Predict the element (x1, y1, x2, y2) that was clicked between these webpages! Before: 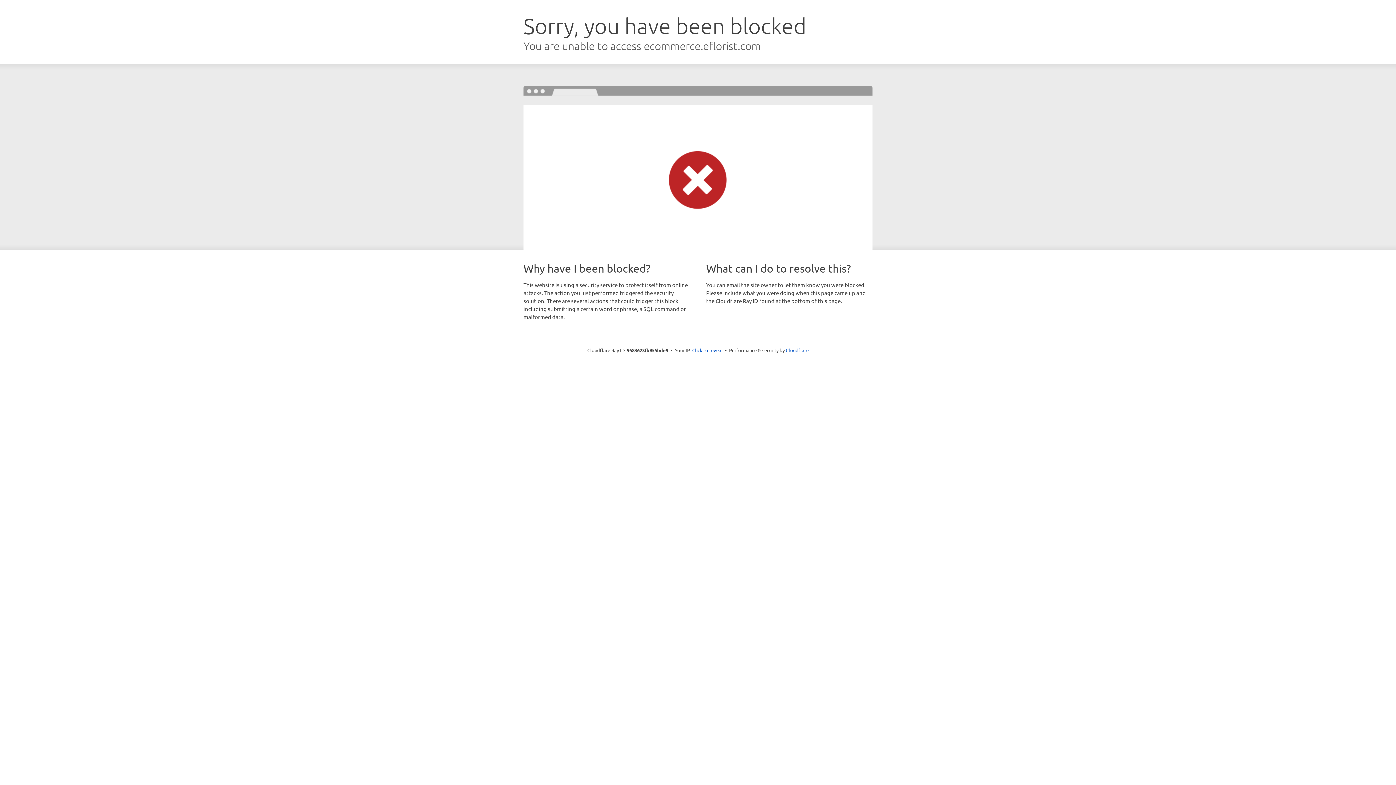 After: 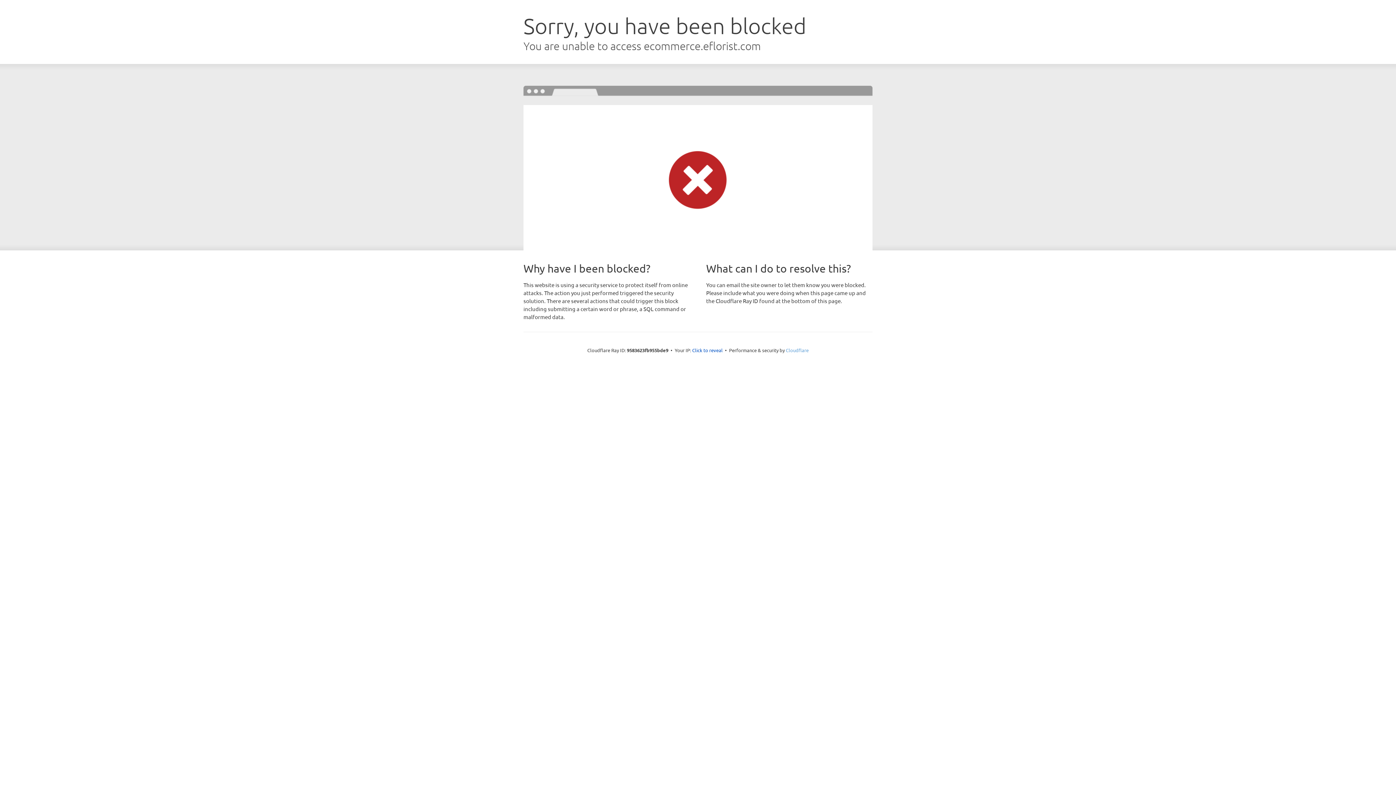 Action: label: Cloudflare bbox: (786, 347, 808, 353)